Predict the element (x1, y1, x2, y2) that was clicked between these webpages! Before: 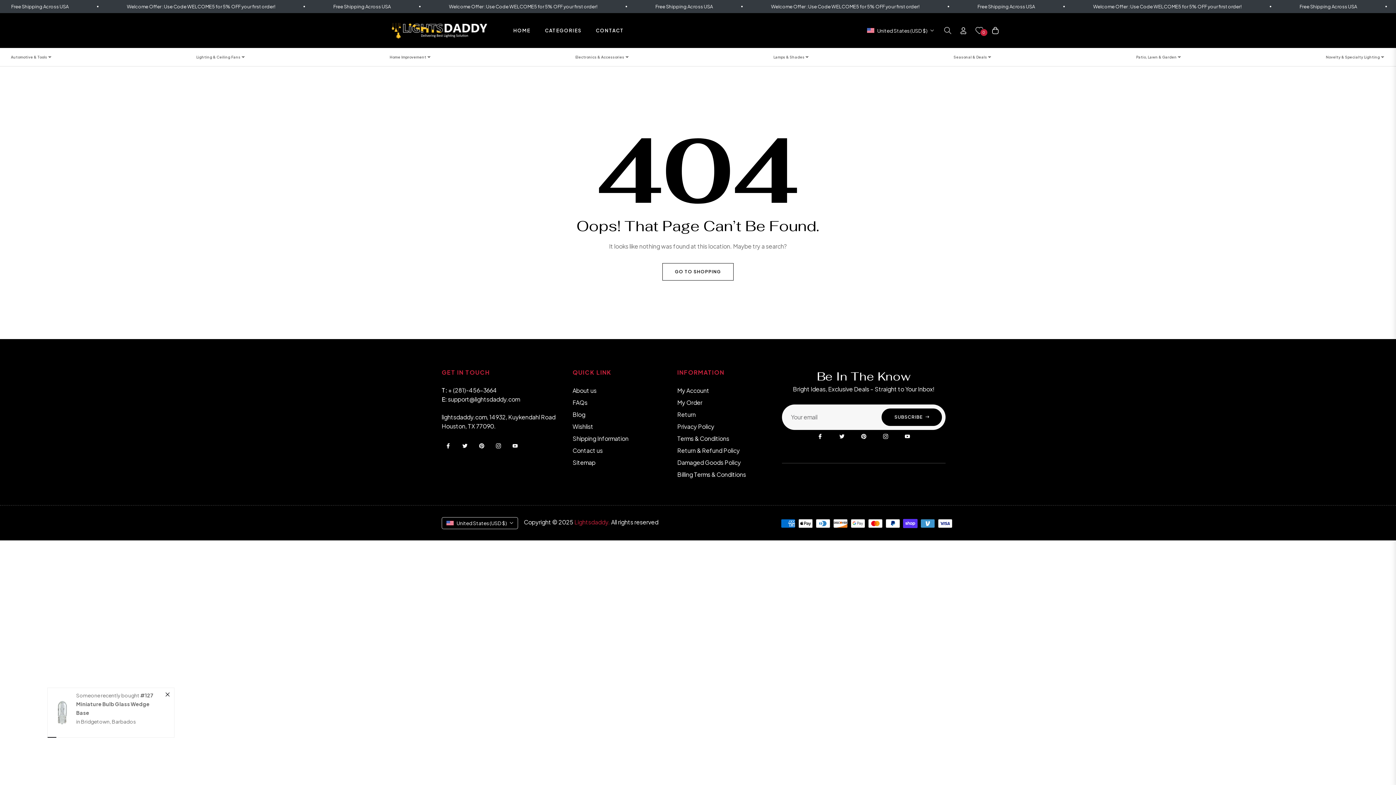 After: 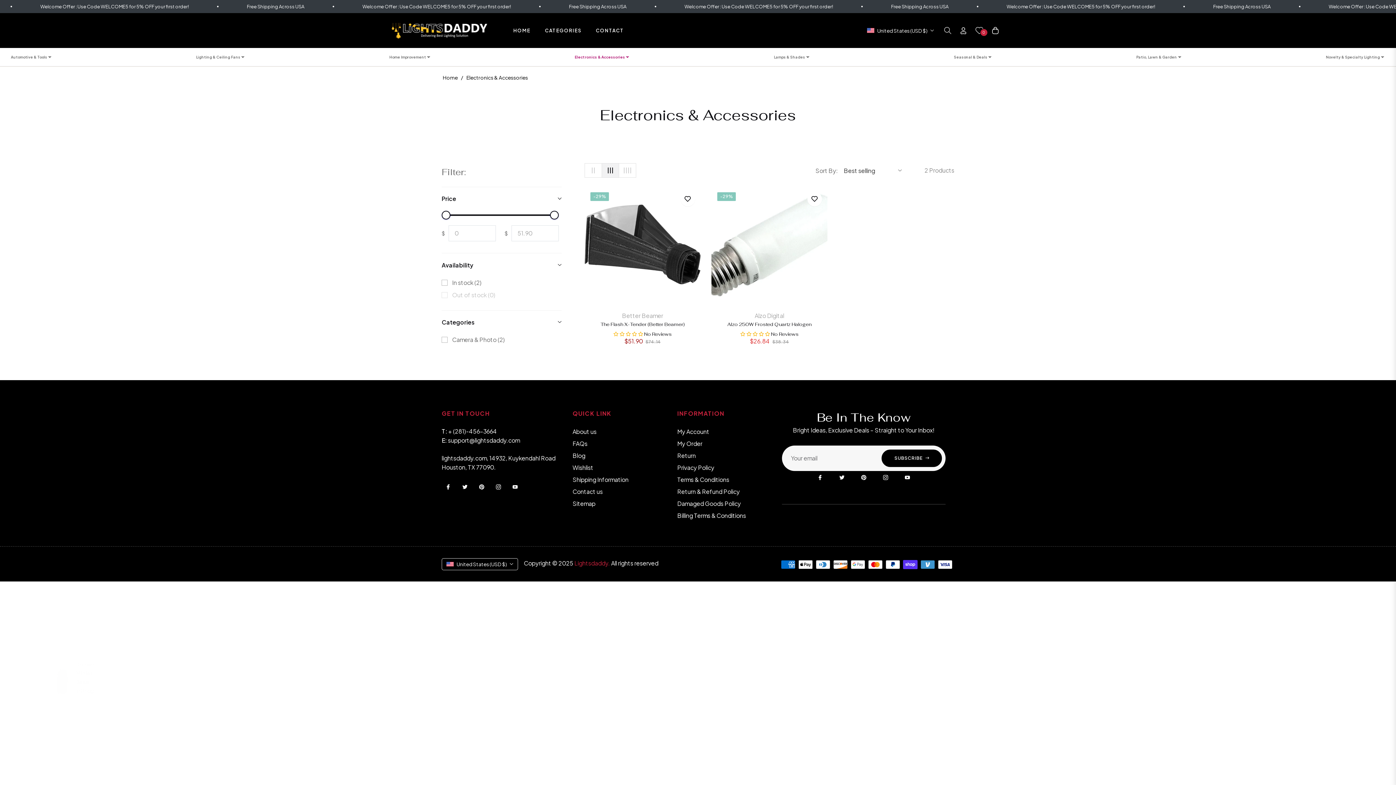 Action: bbox: (571, 49, 633, 64) label: Electronics & Accessories